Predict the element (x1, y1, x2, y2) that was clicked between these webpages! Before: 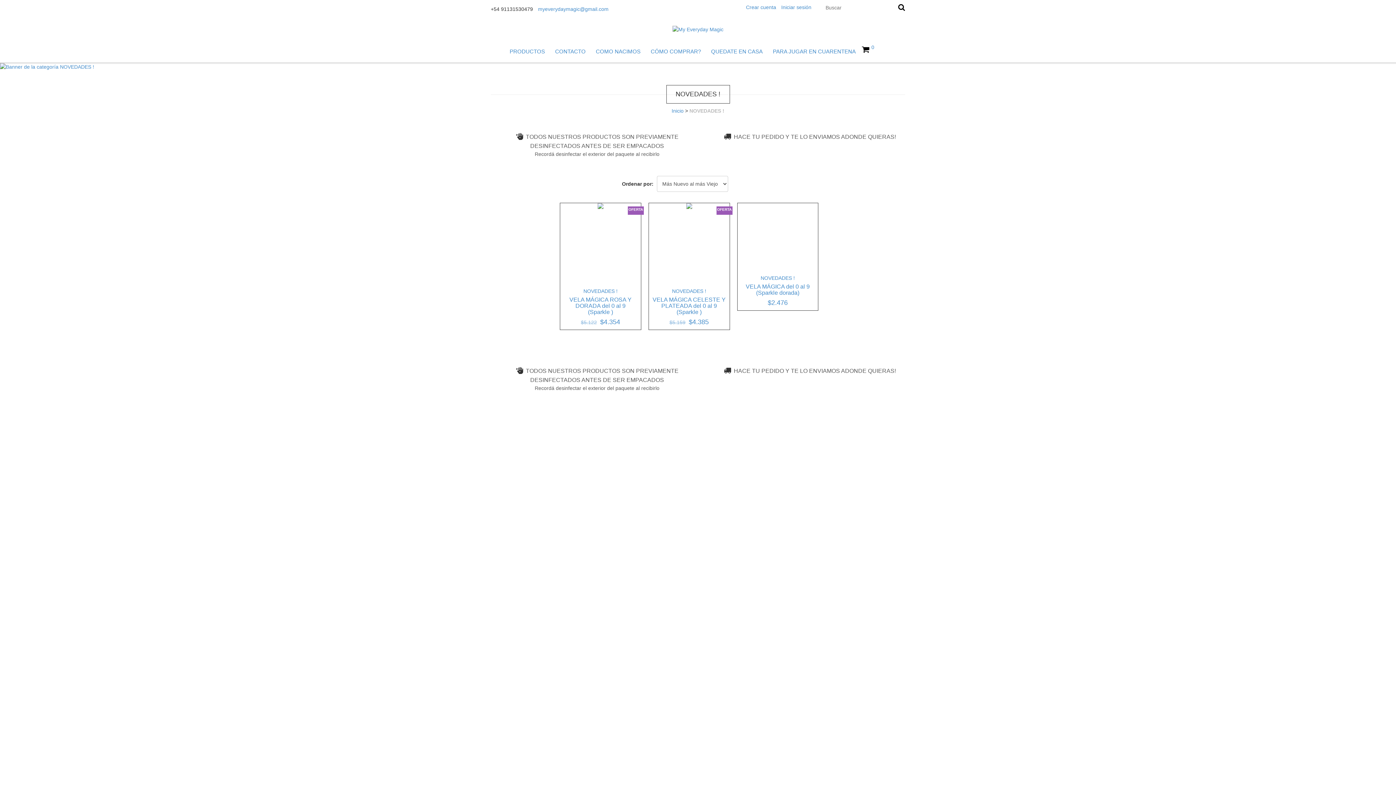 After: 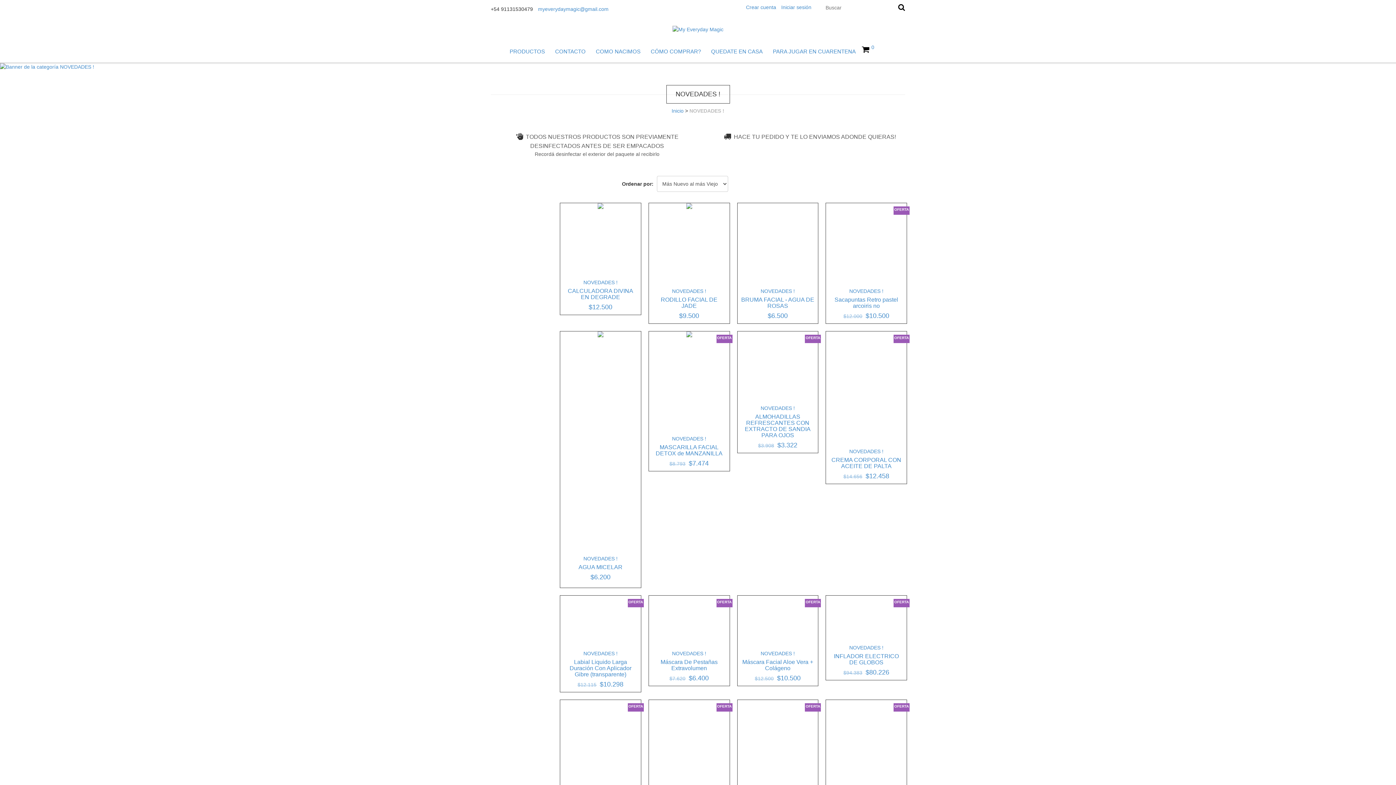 Action: label: NOVEDADES ! bbox: (760, 275, 795, 281)